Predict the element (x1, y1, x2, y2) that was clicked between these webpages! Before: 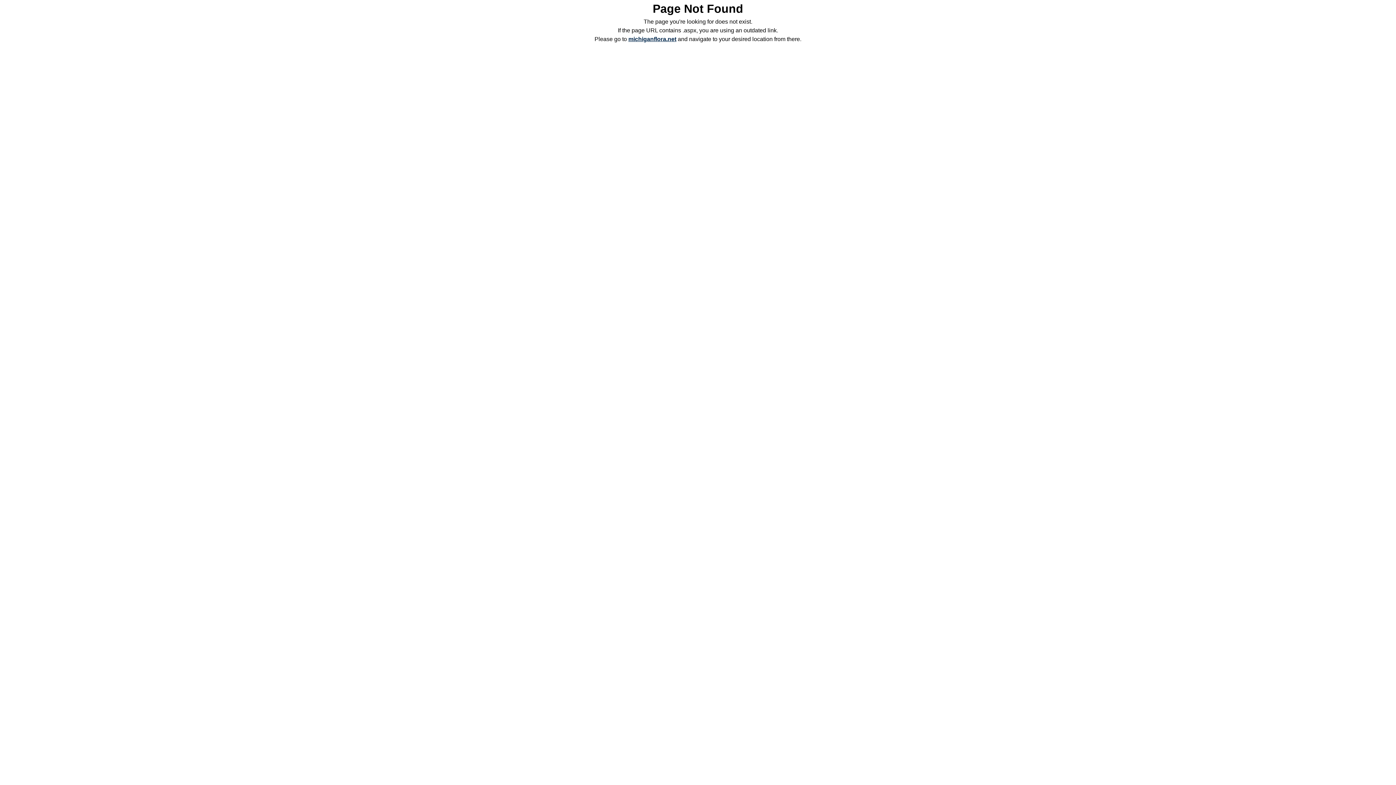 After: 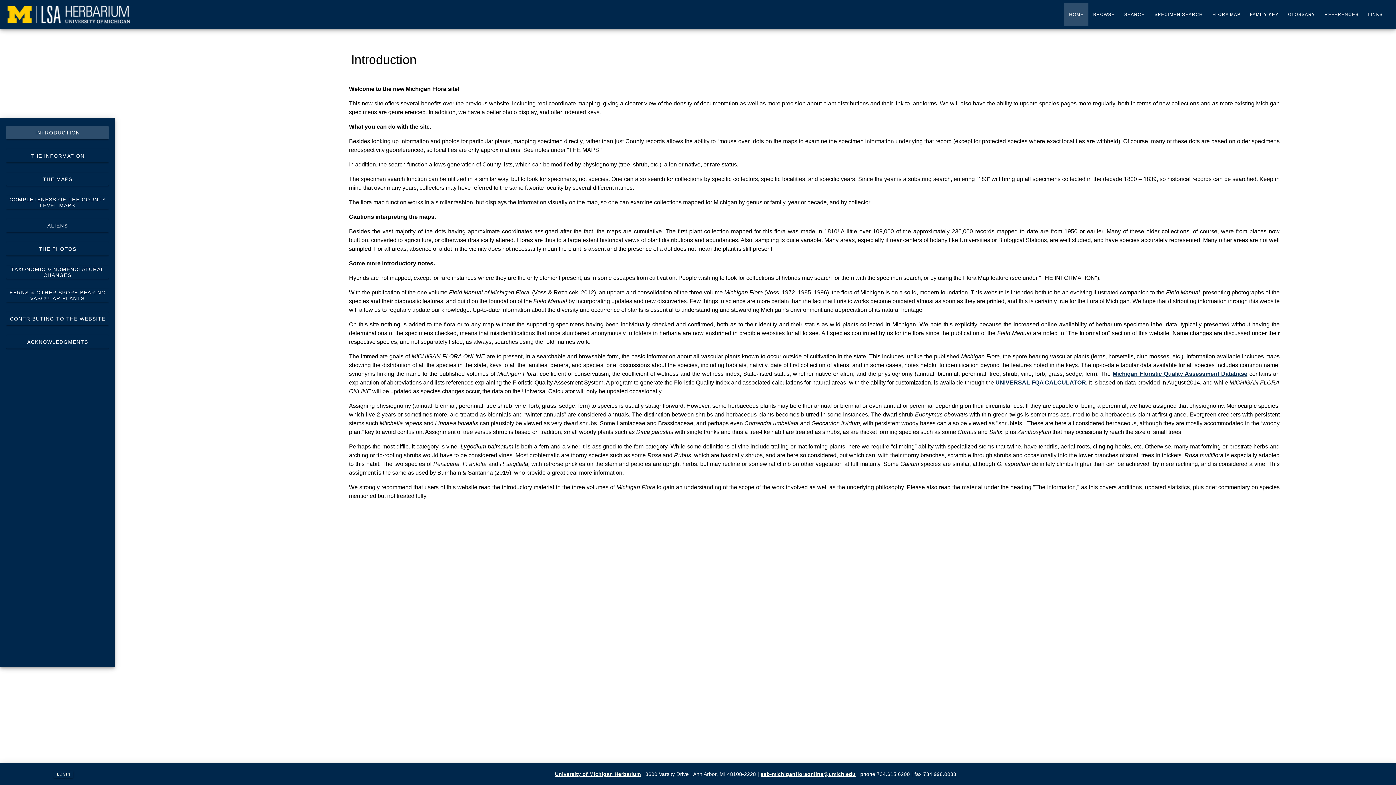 Action: label: michiganflora.net bbox: (628, 36, 676, 42)